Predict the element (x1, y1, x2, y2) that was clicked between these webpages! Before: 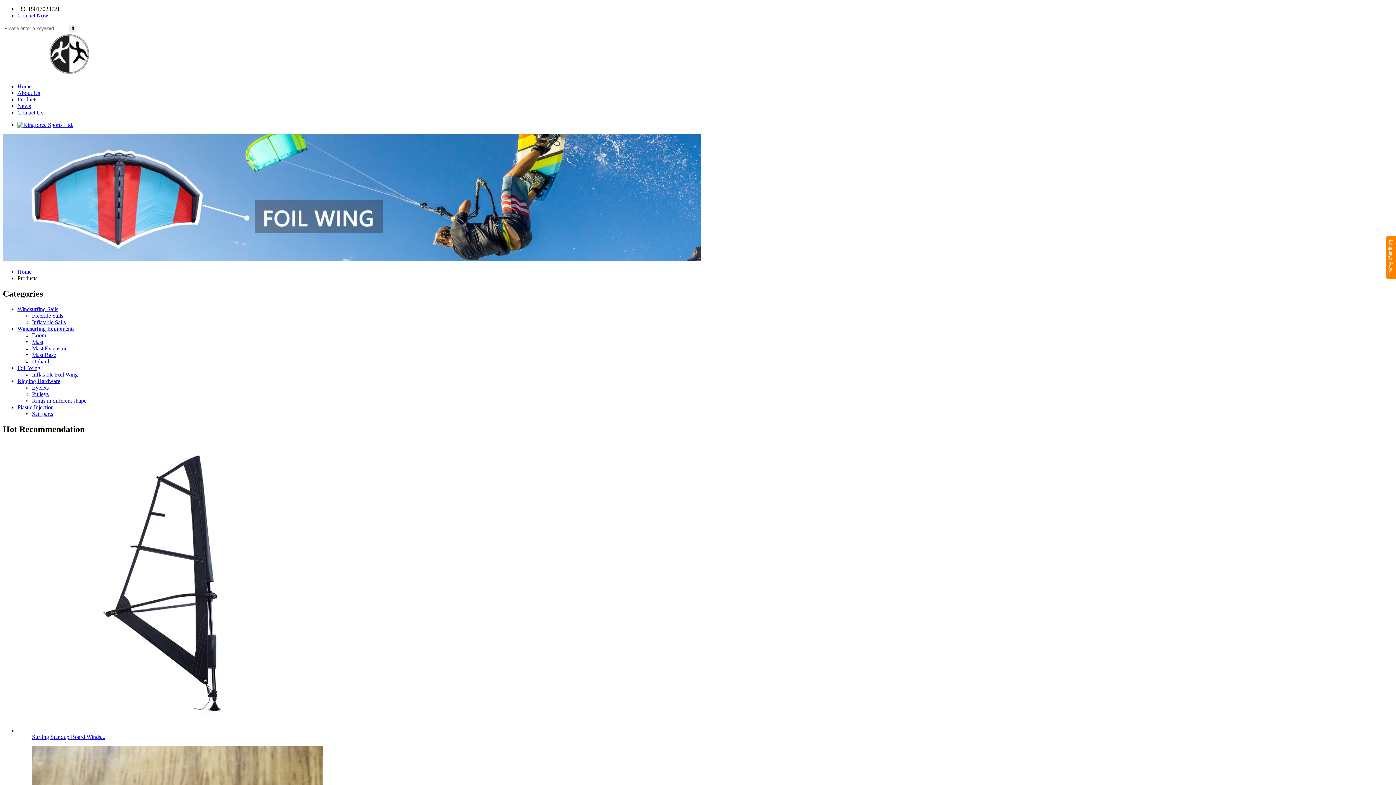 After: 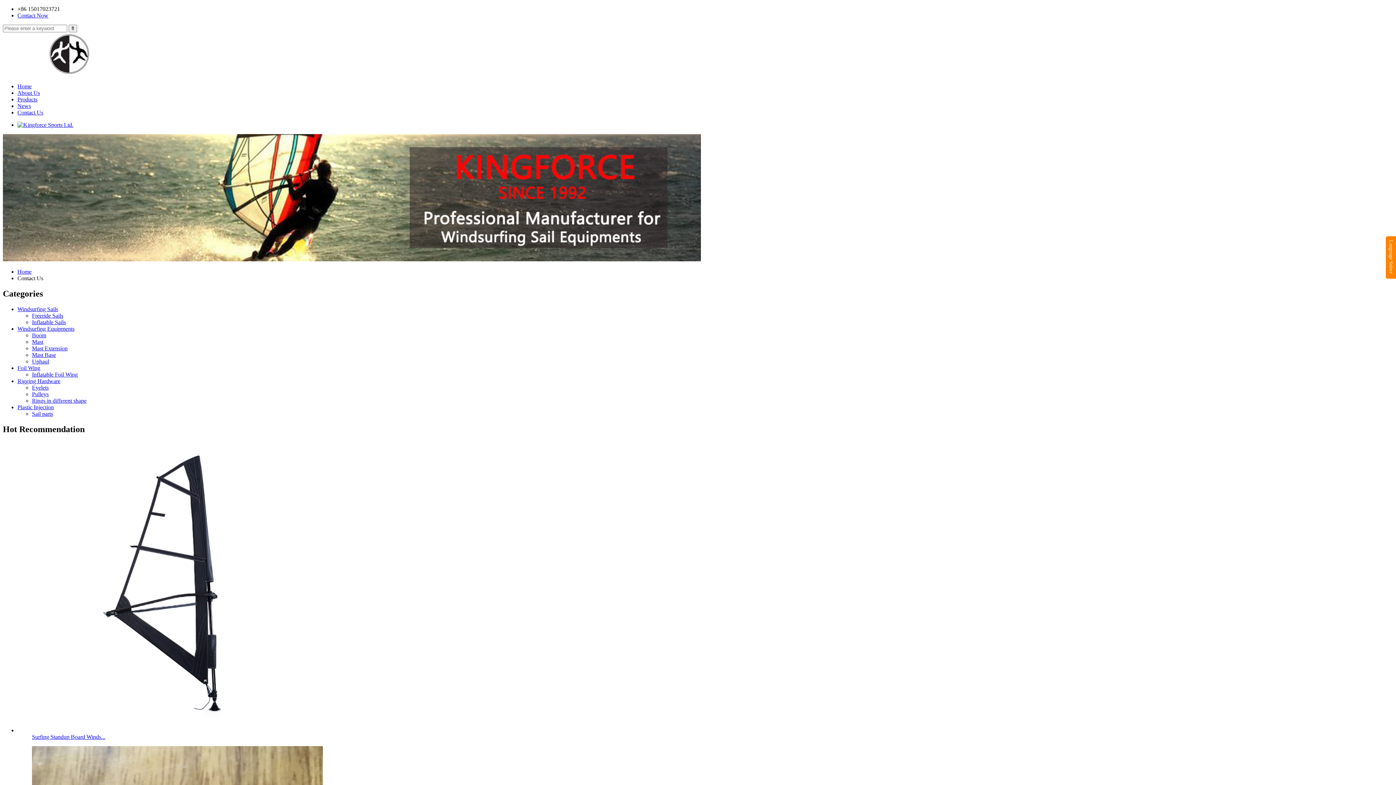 Action: label: Contact Us bbox: (17, 109, 43, 115)